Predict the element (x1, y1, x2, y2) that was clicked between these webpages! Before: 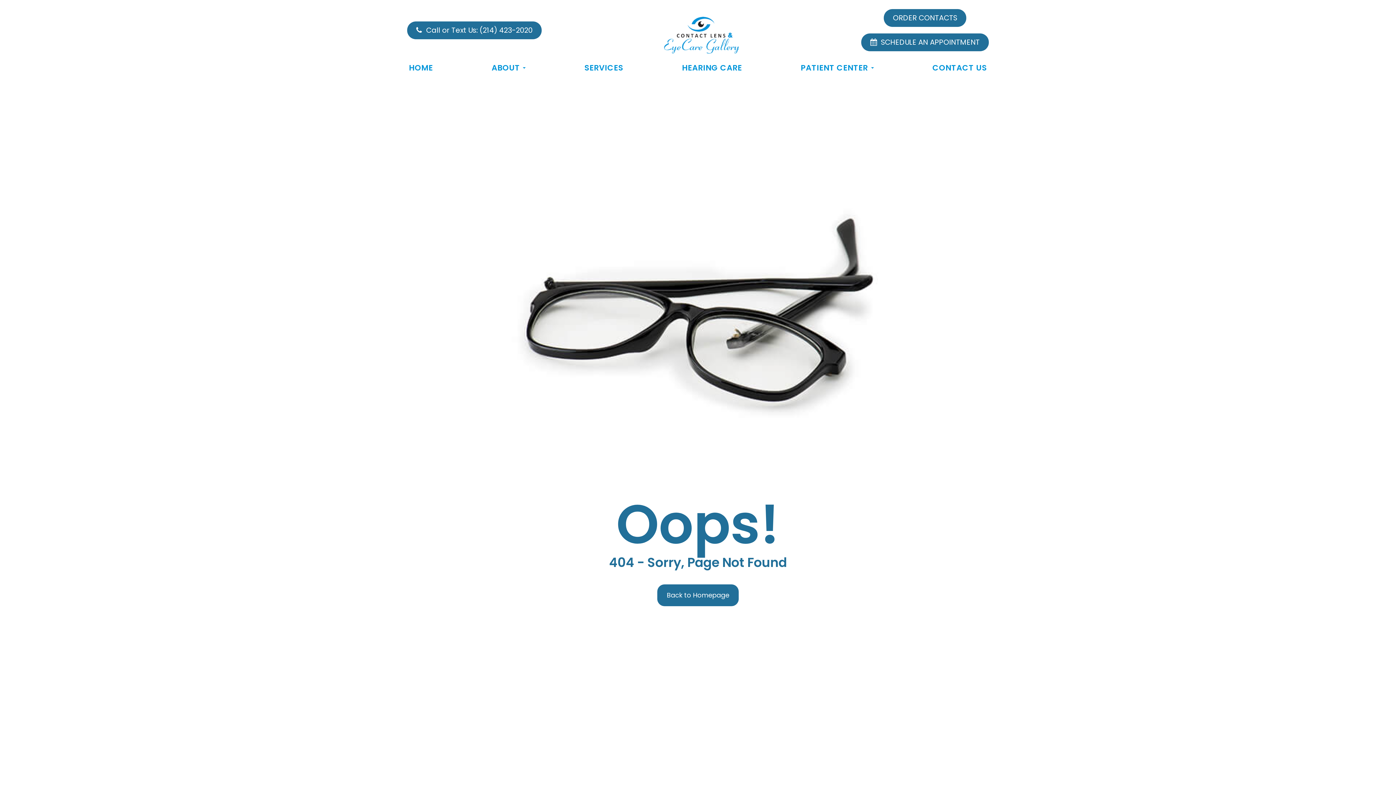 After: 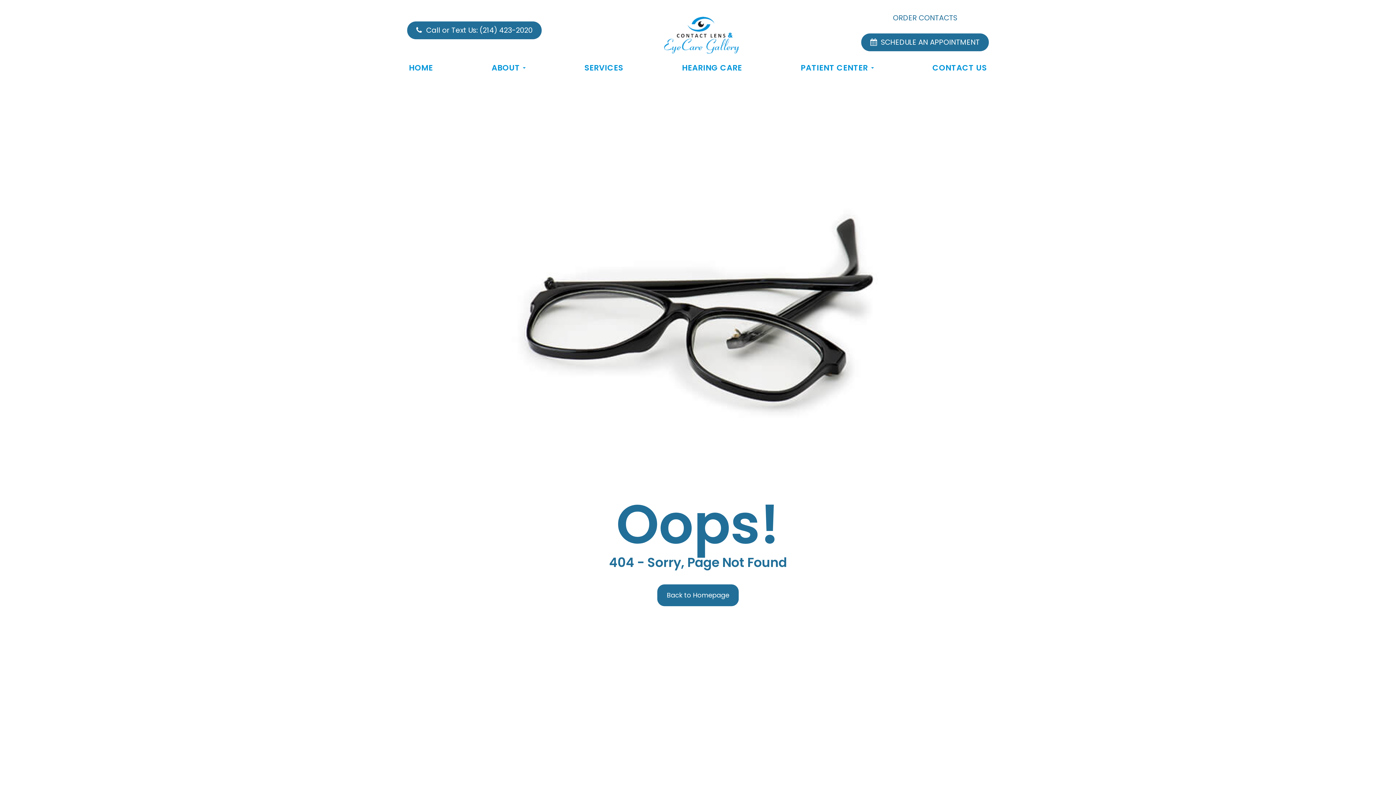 Action: bbox: (884, 9, 966, 26) label: ORDER CONTACTS